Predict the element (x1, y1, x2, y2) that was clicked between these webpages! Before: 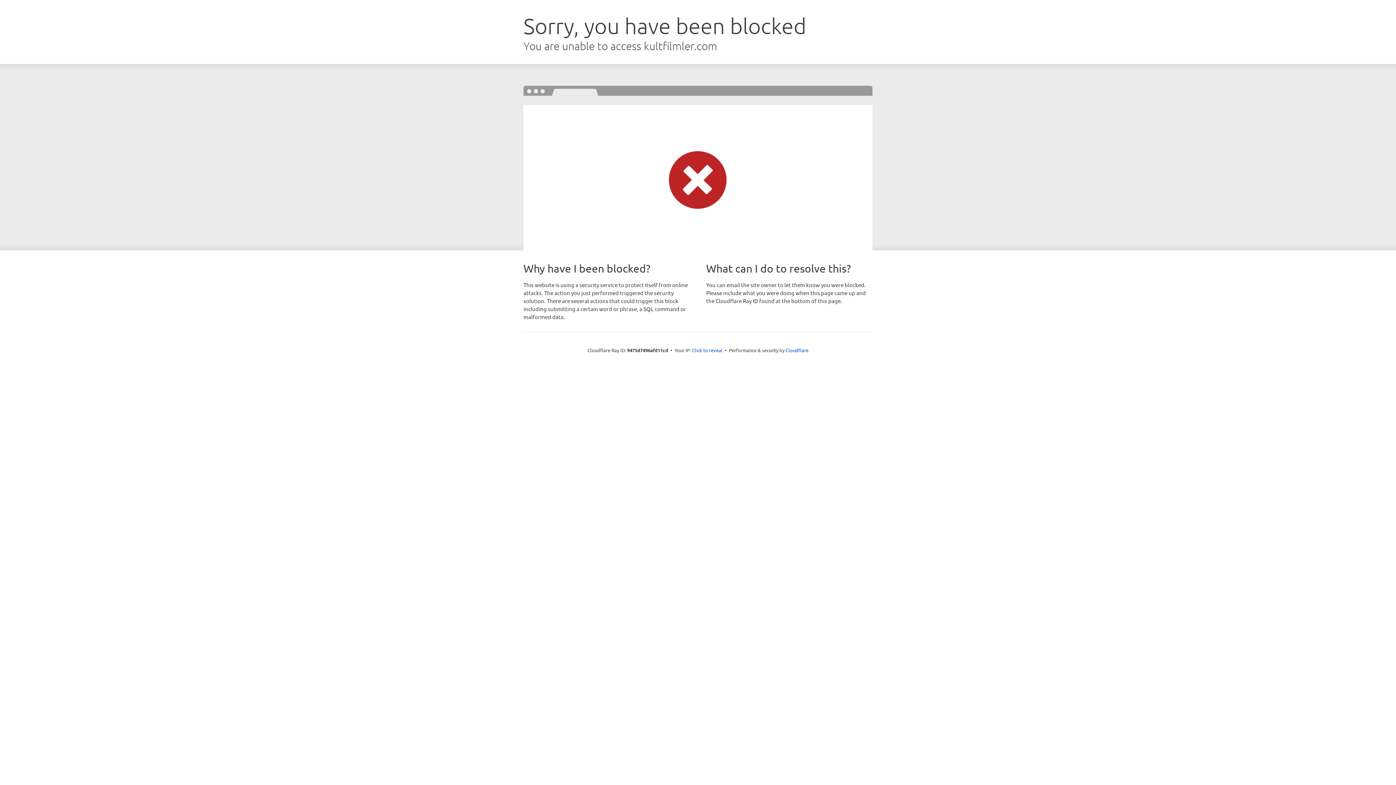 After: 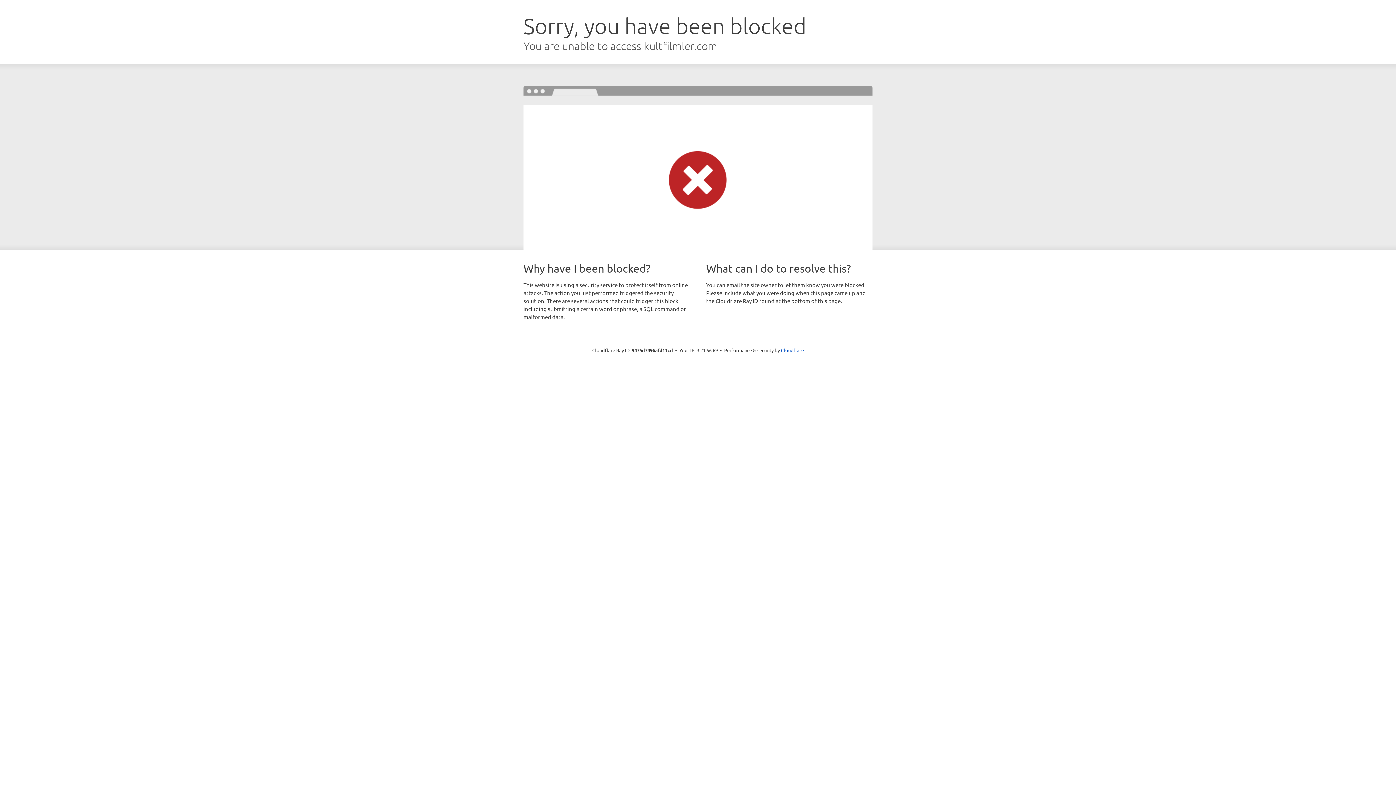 Action: label: Click to reveal bbox: (692, 346, 722, 353)